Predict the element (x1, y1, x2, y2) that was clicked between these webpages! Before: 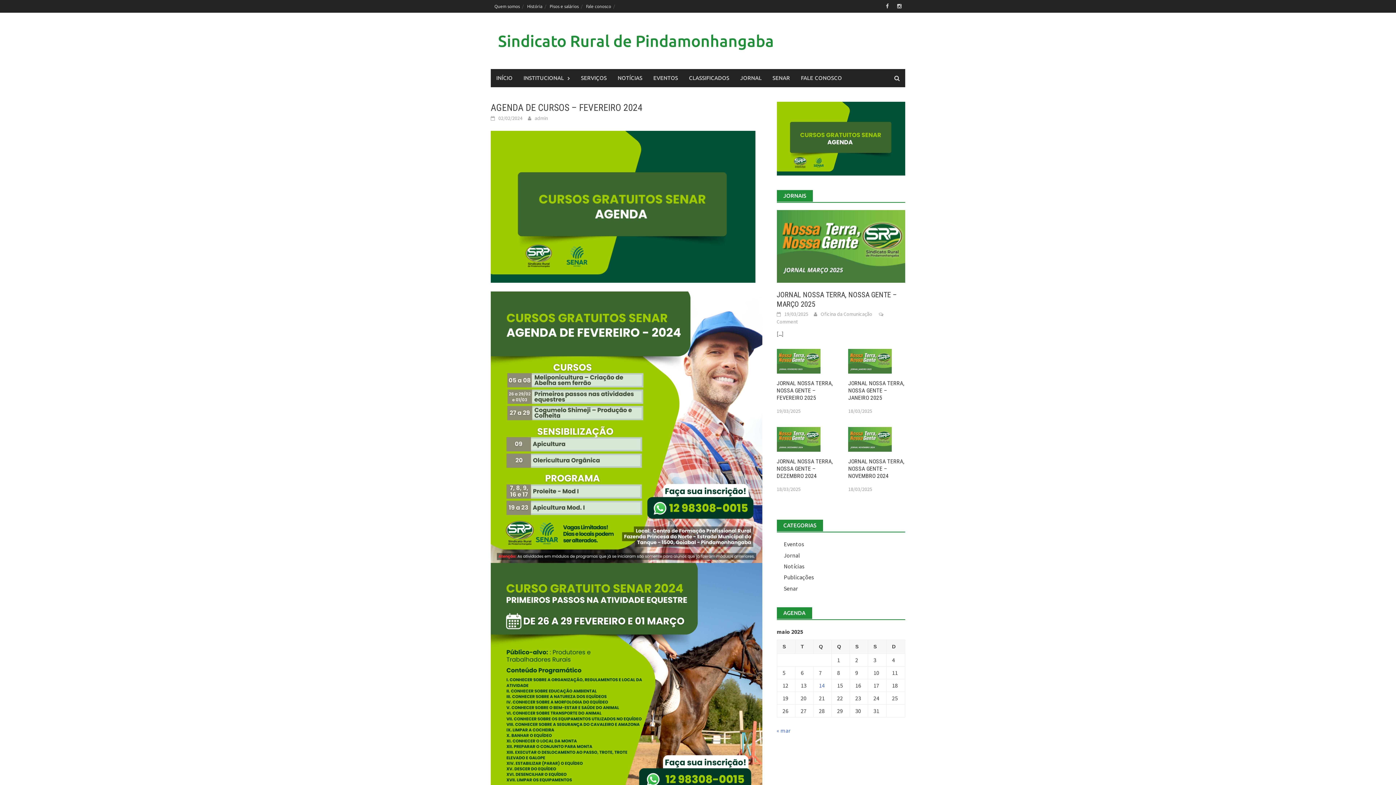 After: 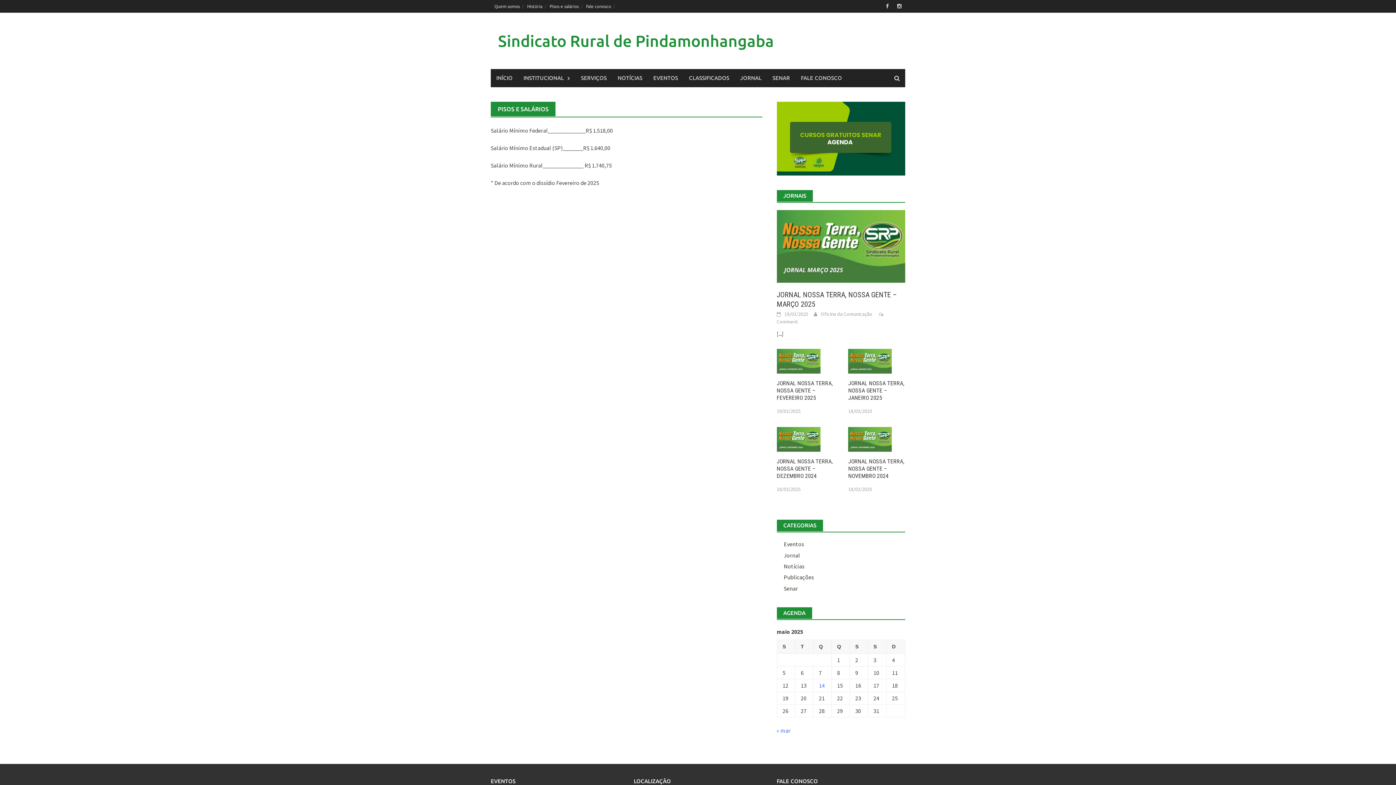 Action: bbox: (546, 0, 582, 12) label: Pisos e salários